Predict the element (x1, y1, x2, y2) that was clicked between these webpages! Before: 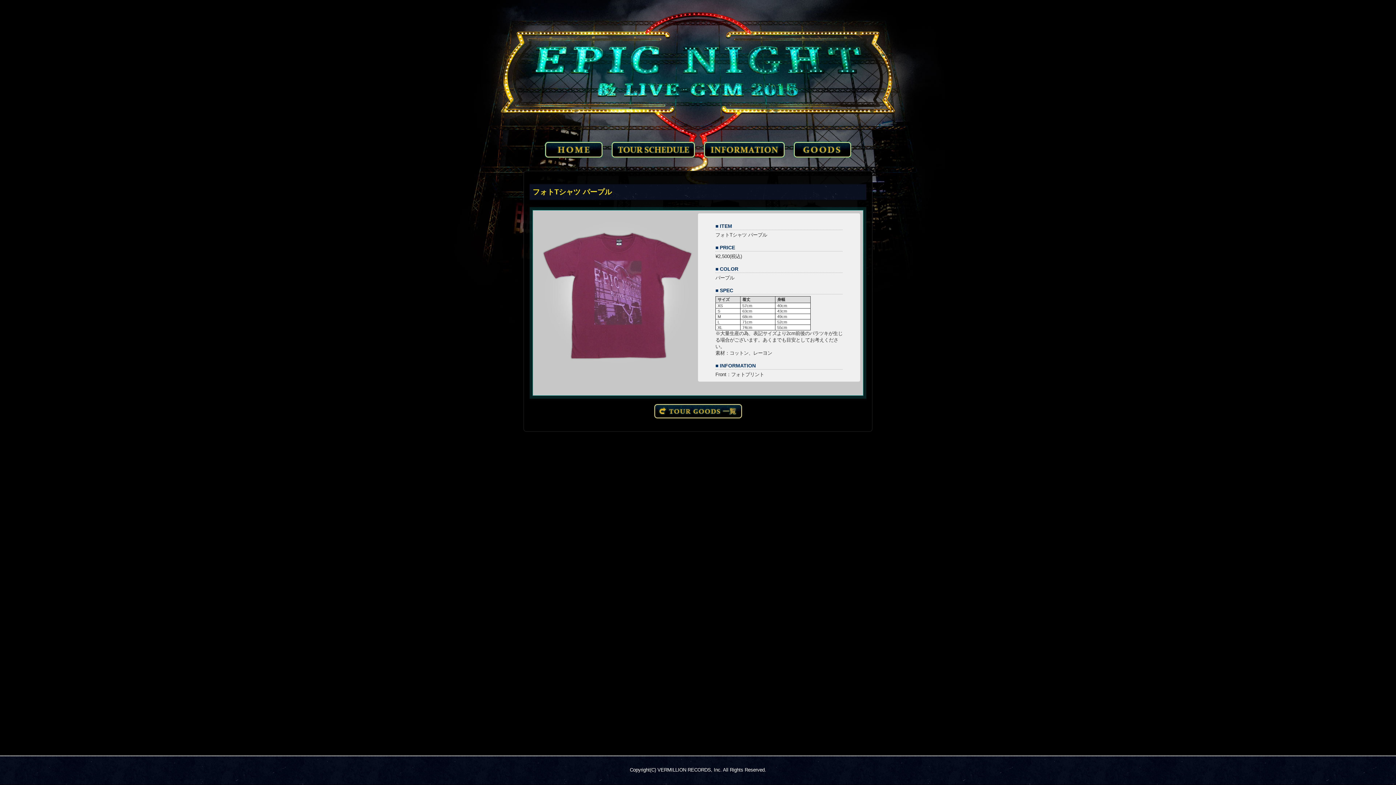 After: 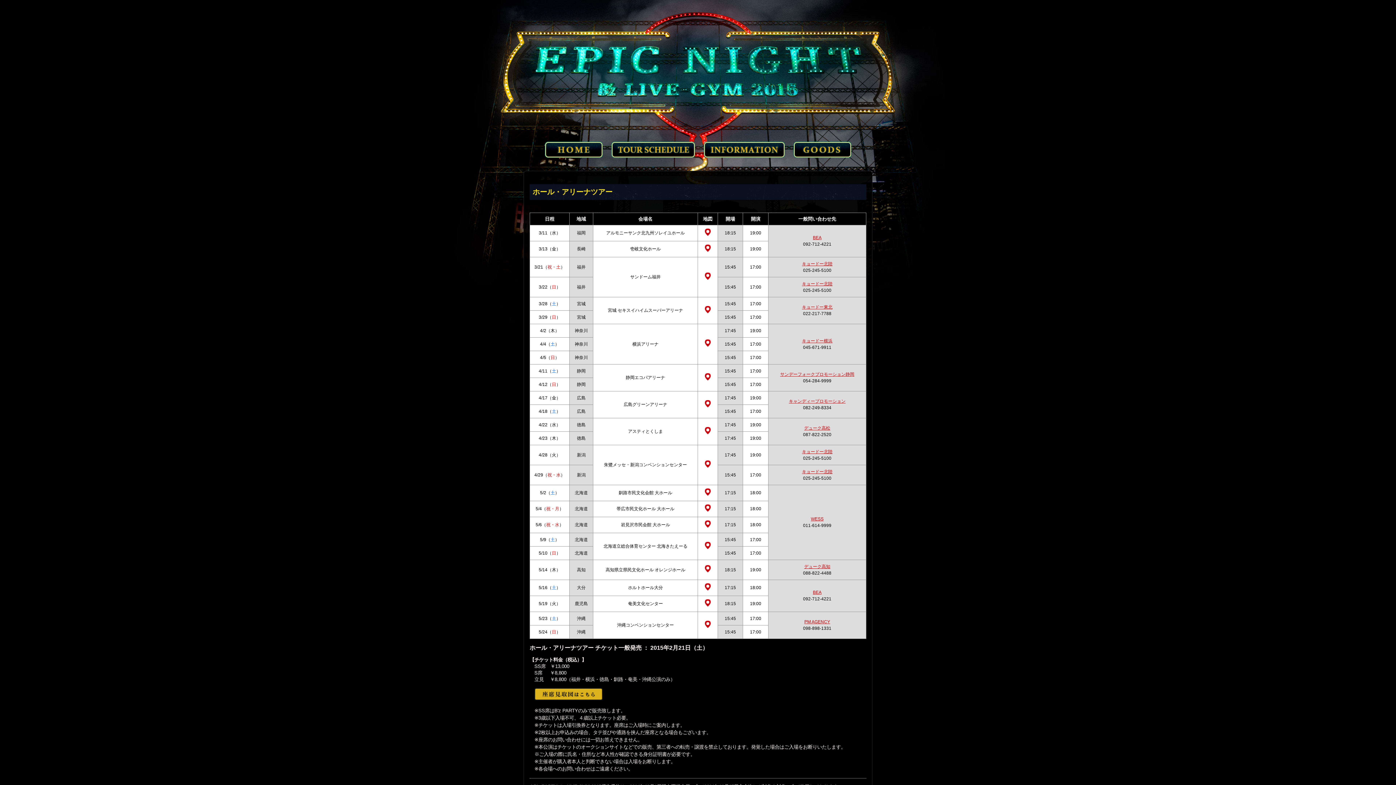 Action: bbox: (611, 153, 695, 158)